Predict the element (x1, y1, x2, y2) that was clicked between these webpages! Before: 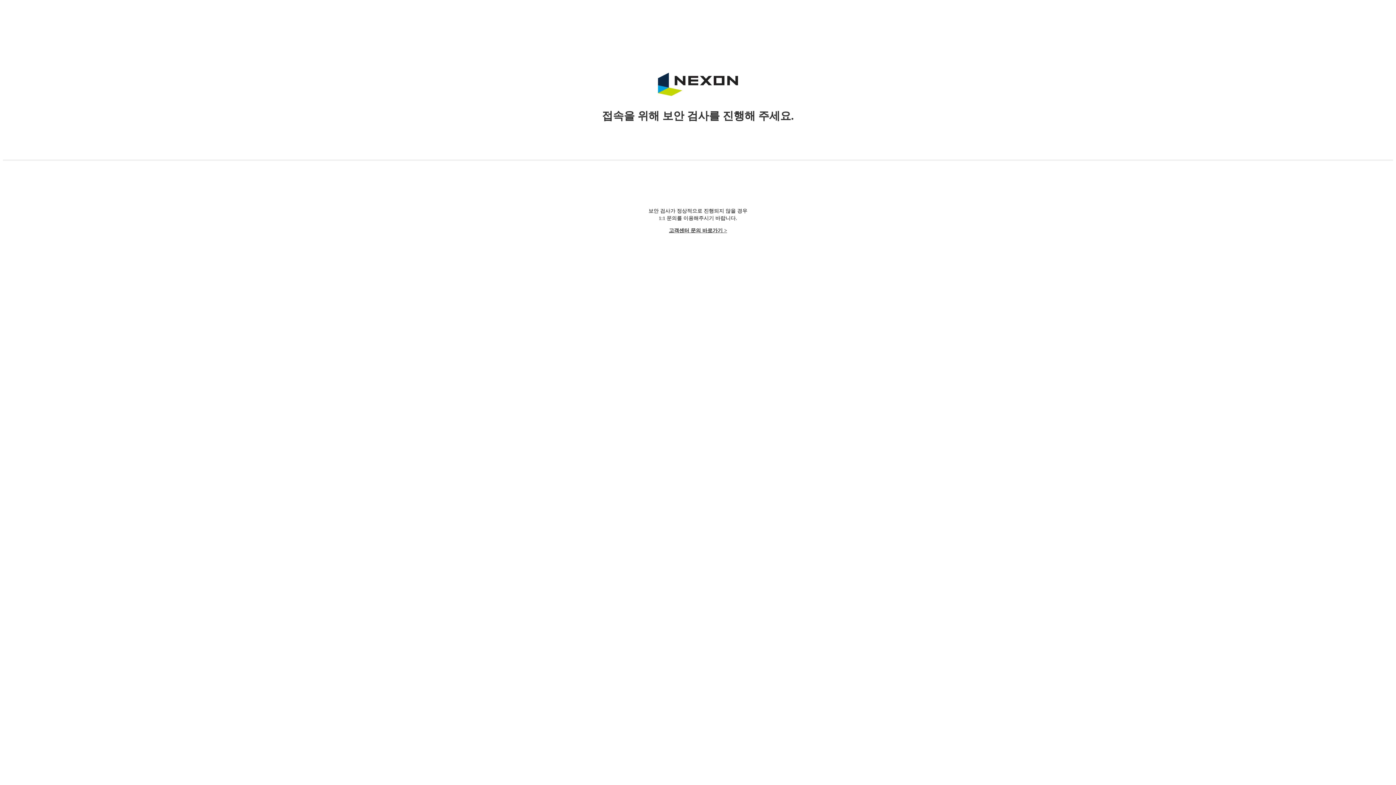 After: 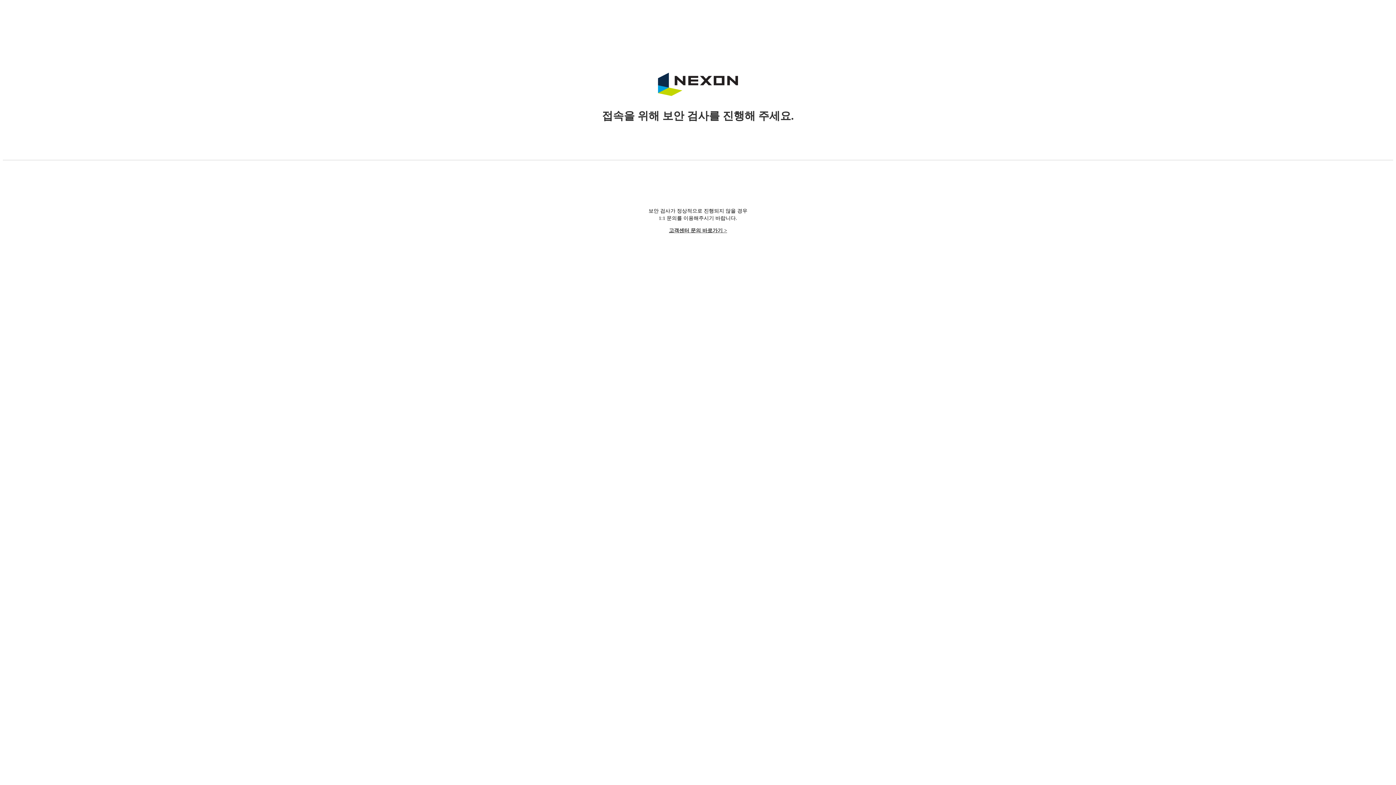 Action: bbox: (669, 228, 727, 233) label: 고객센터 문의 바로가기 >